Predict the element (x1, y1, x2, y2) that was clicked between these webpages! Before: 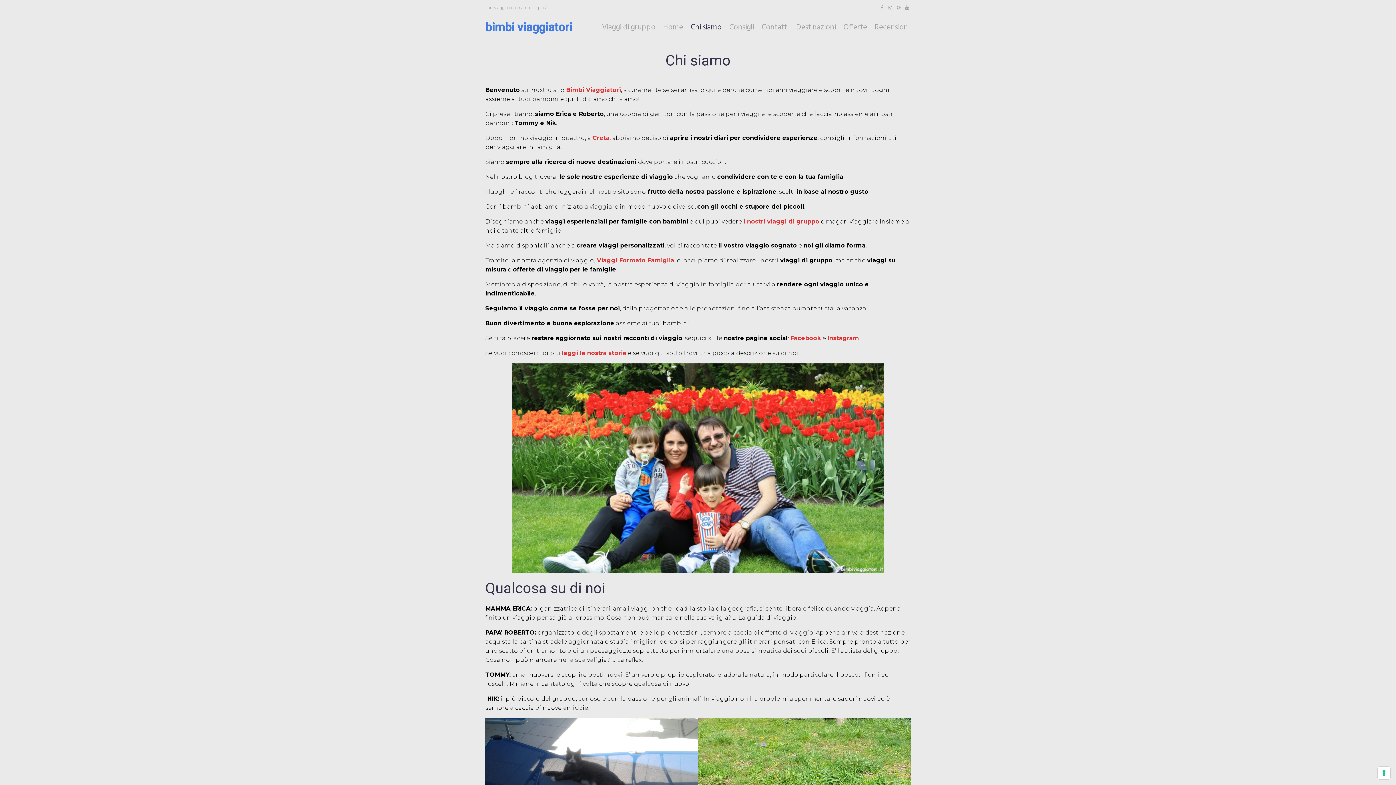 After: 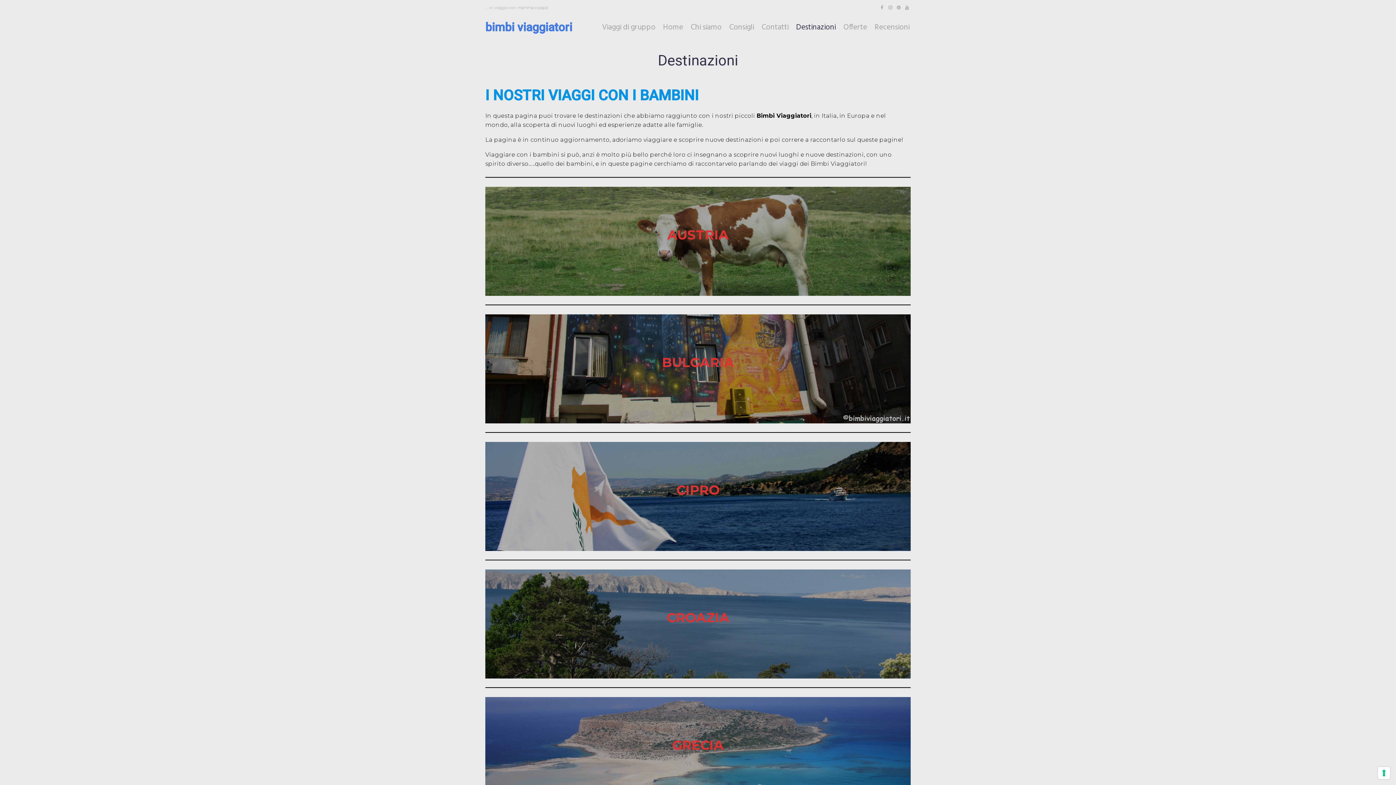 Action: bbox: (796, 22, 836, 32) label: Destinazioni